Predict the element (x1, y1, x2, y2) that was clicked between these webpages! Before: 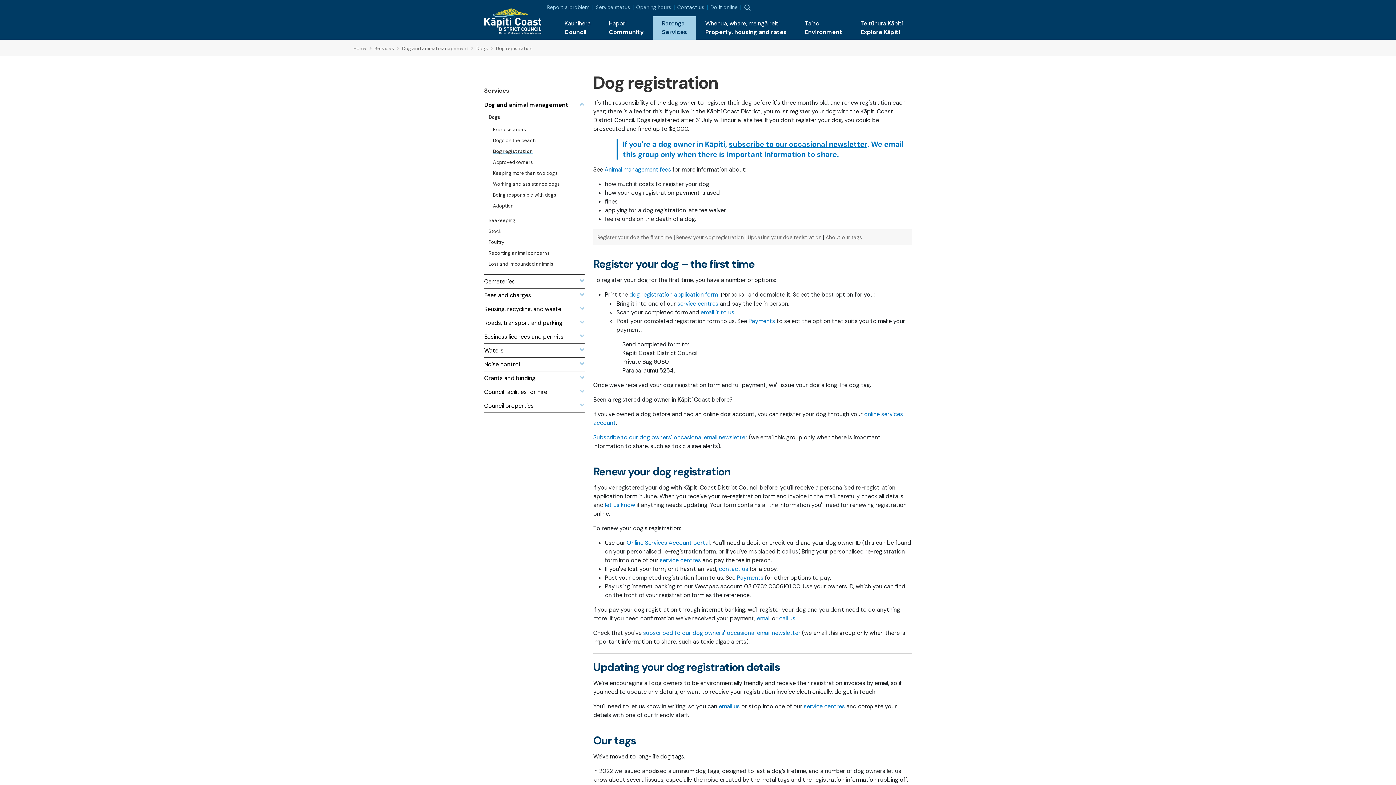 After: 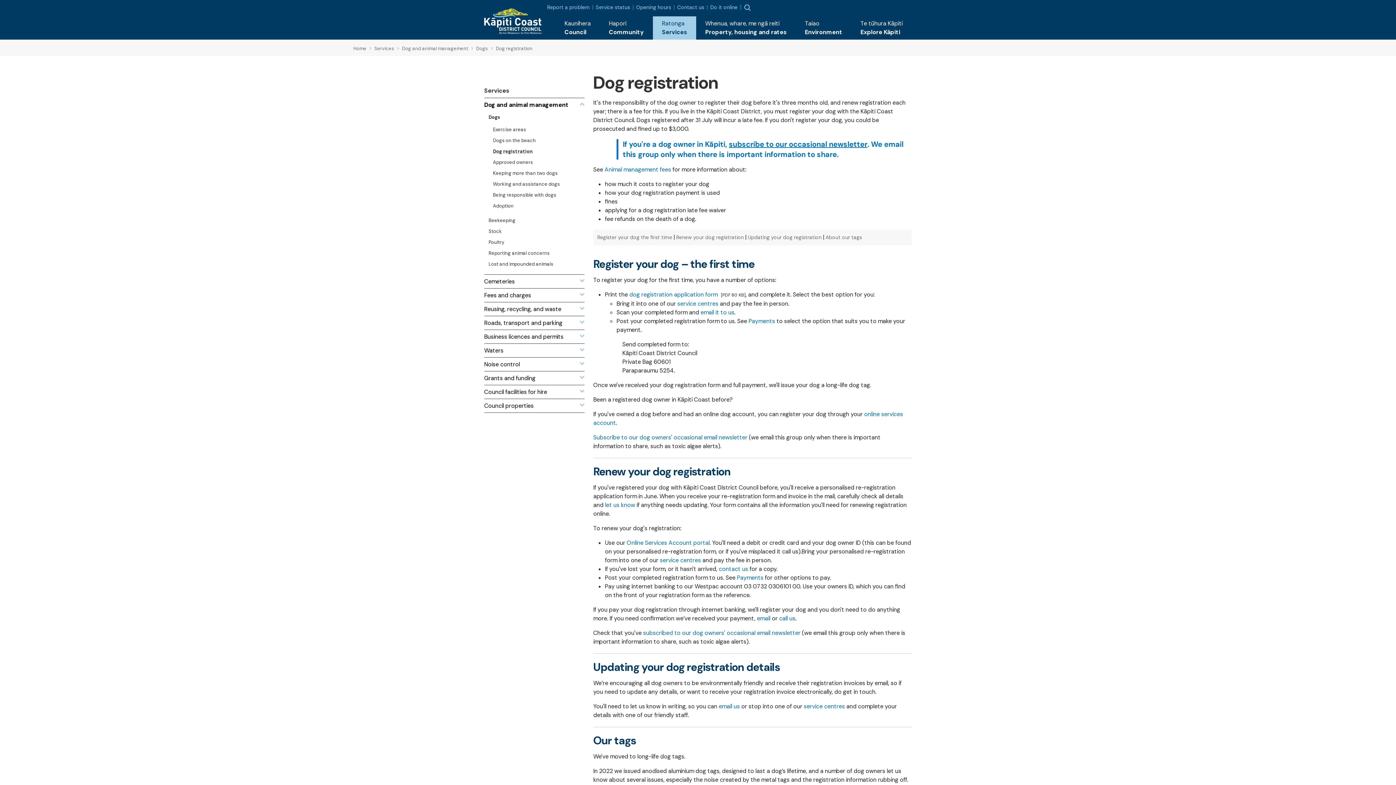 Action: label: service centres bbox: (660, 556, 701, 564)